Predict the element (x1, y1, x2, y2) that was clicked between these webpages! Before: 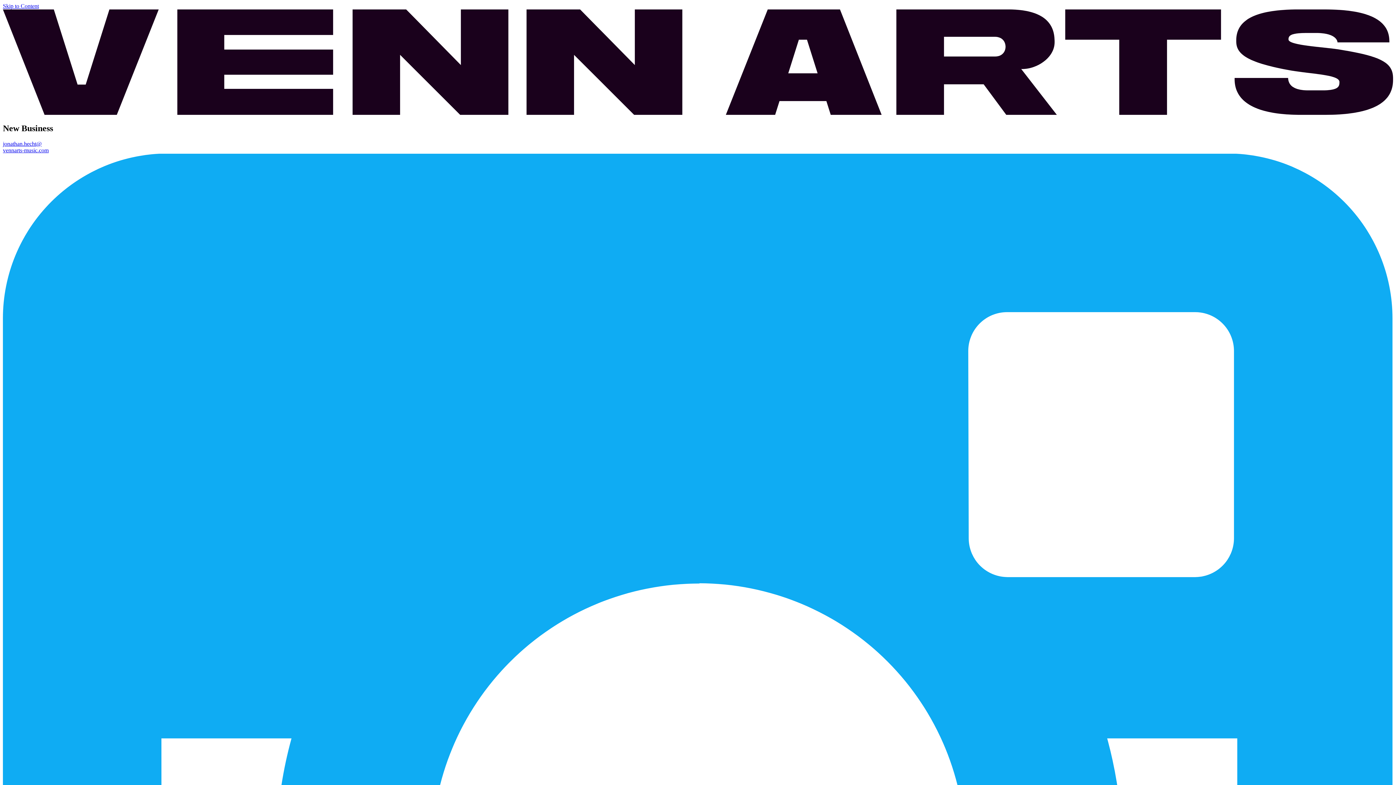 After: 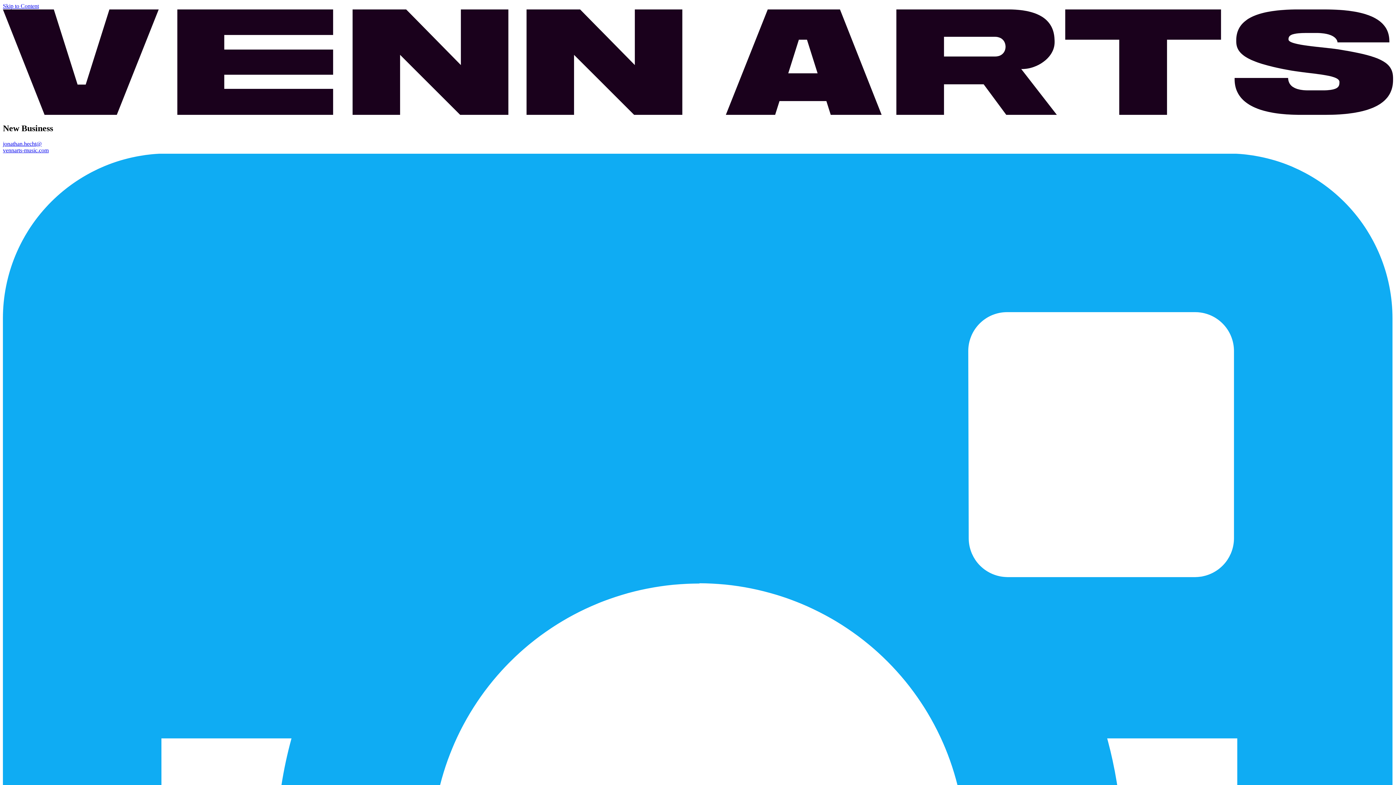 Action: label: jonathan.hecht@
vennarts-music.com bbox: (2, 140, 48, 153)